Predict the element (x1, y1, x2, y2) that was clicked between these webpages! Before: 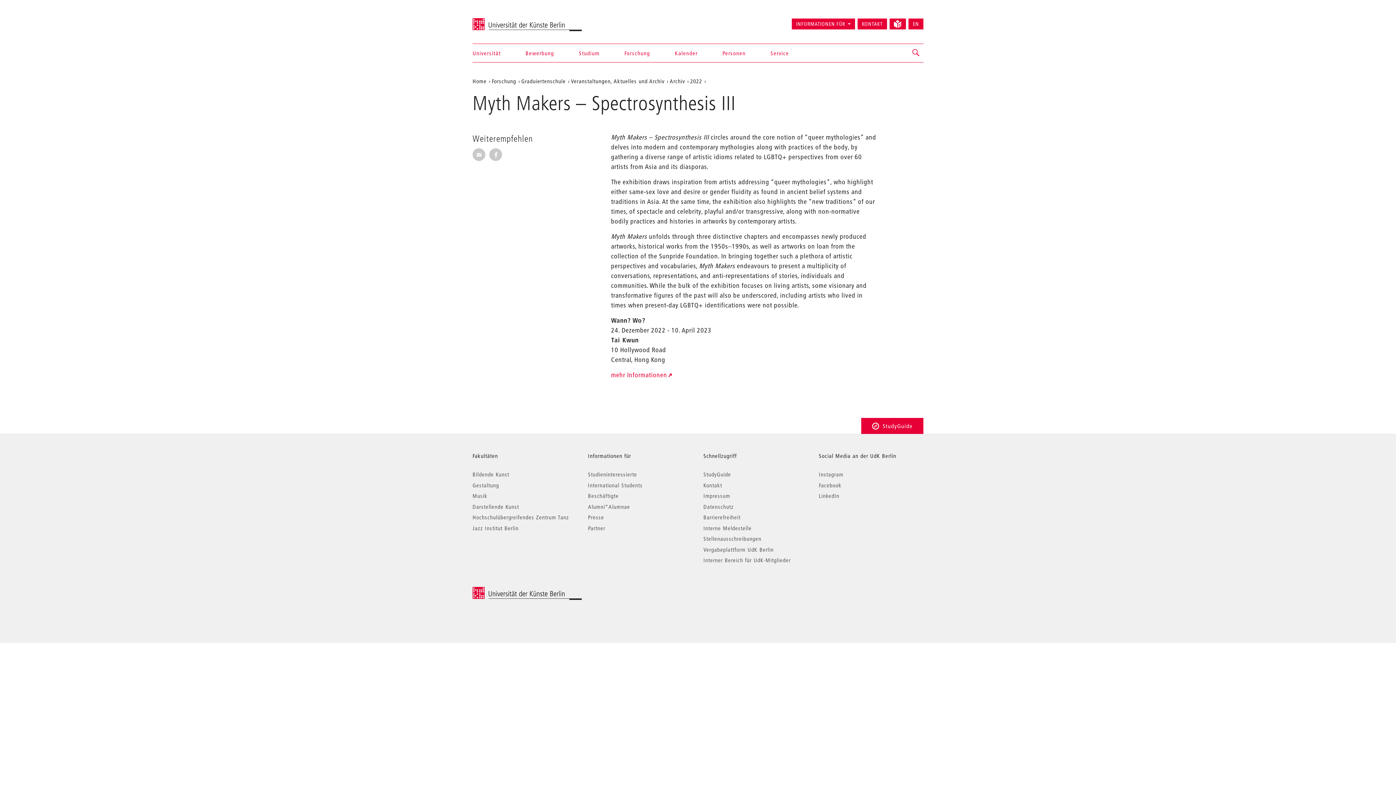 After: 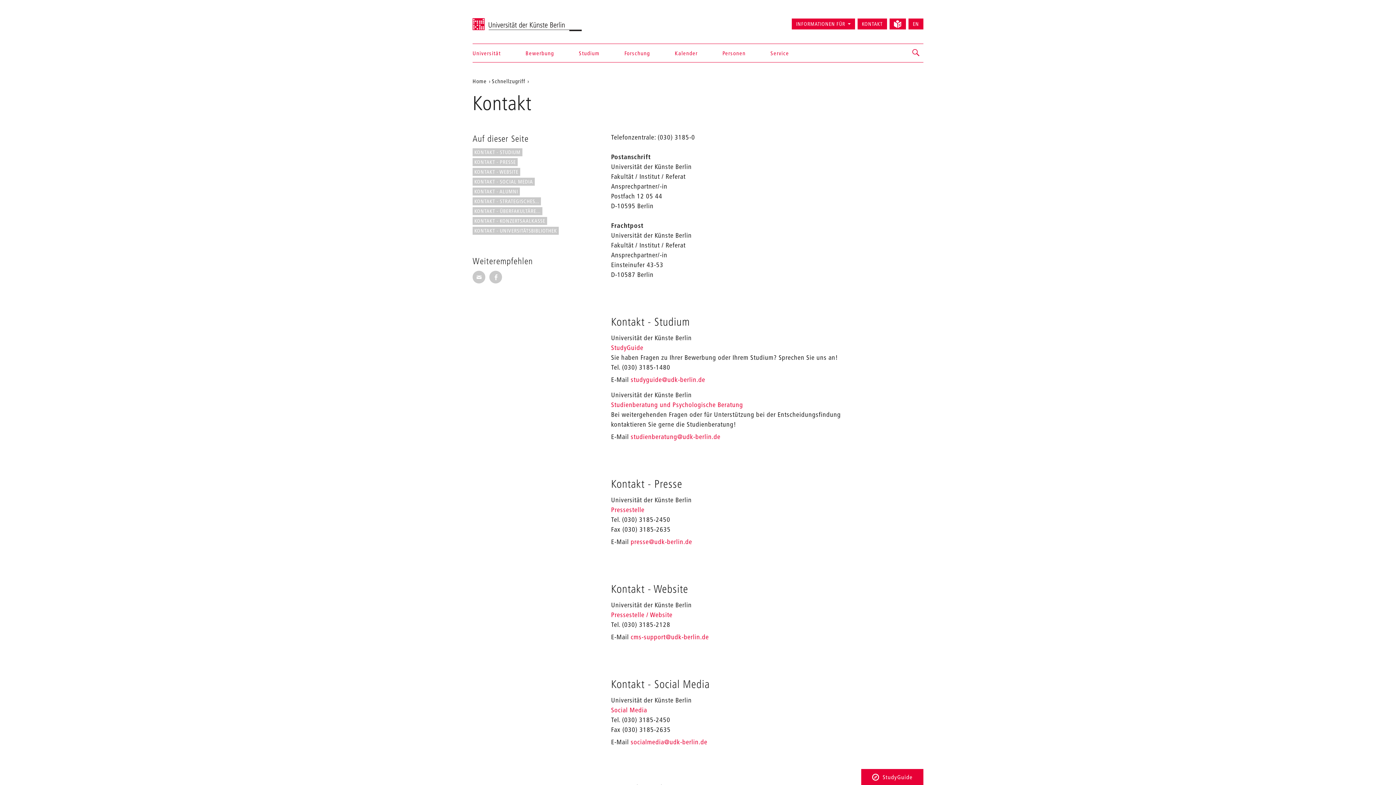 Action: label: KONTAKT bbox: (857, 18, 887, 29)